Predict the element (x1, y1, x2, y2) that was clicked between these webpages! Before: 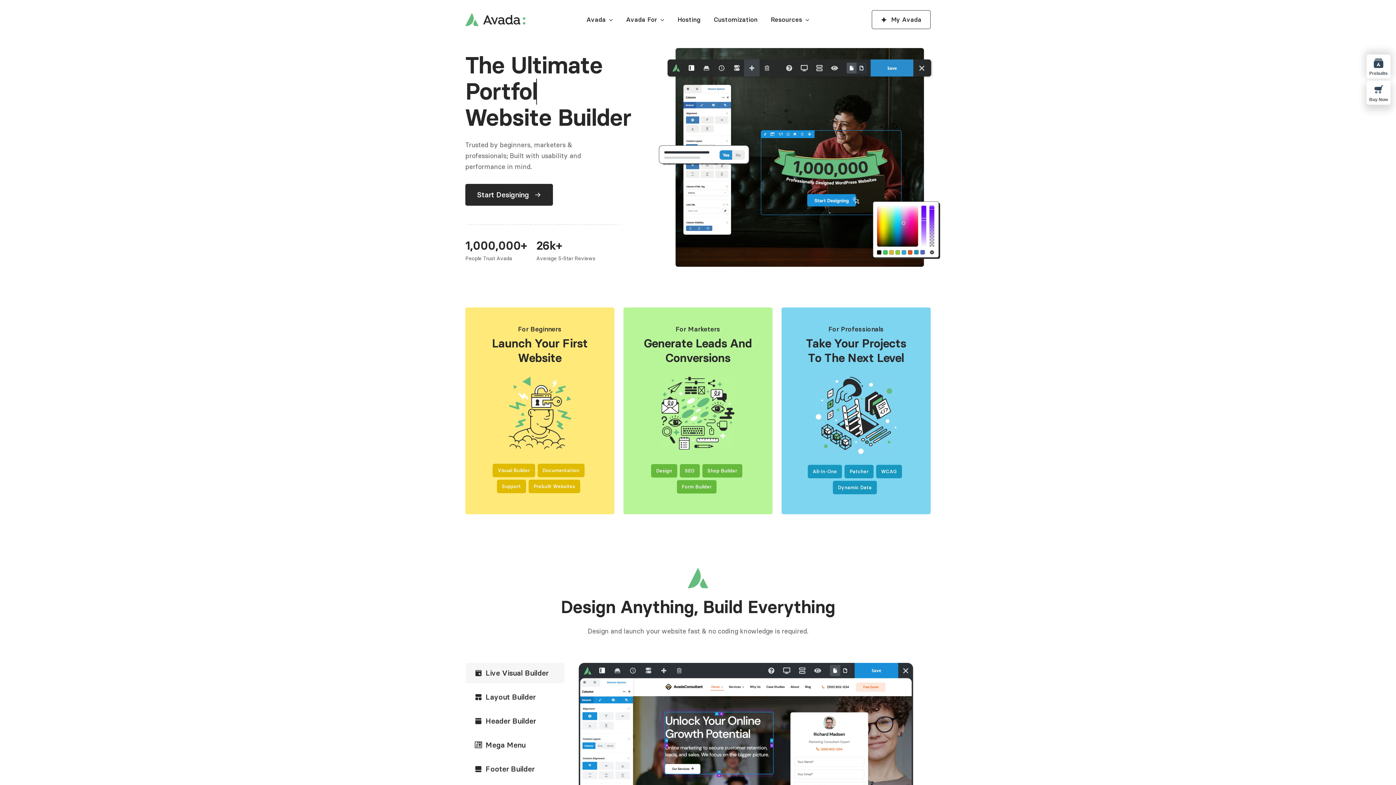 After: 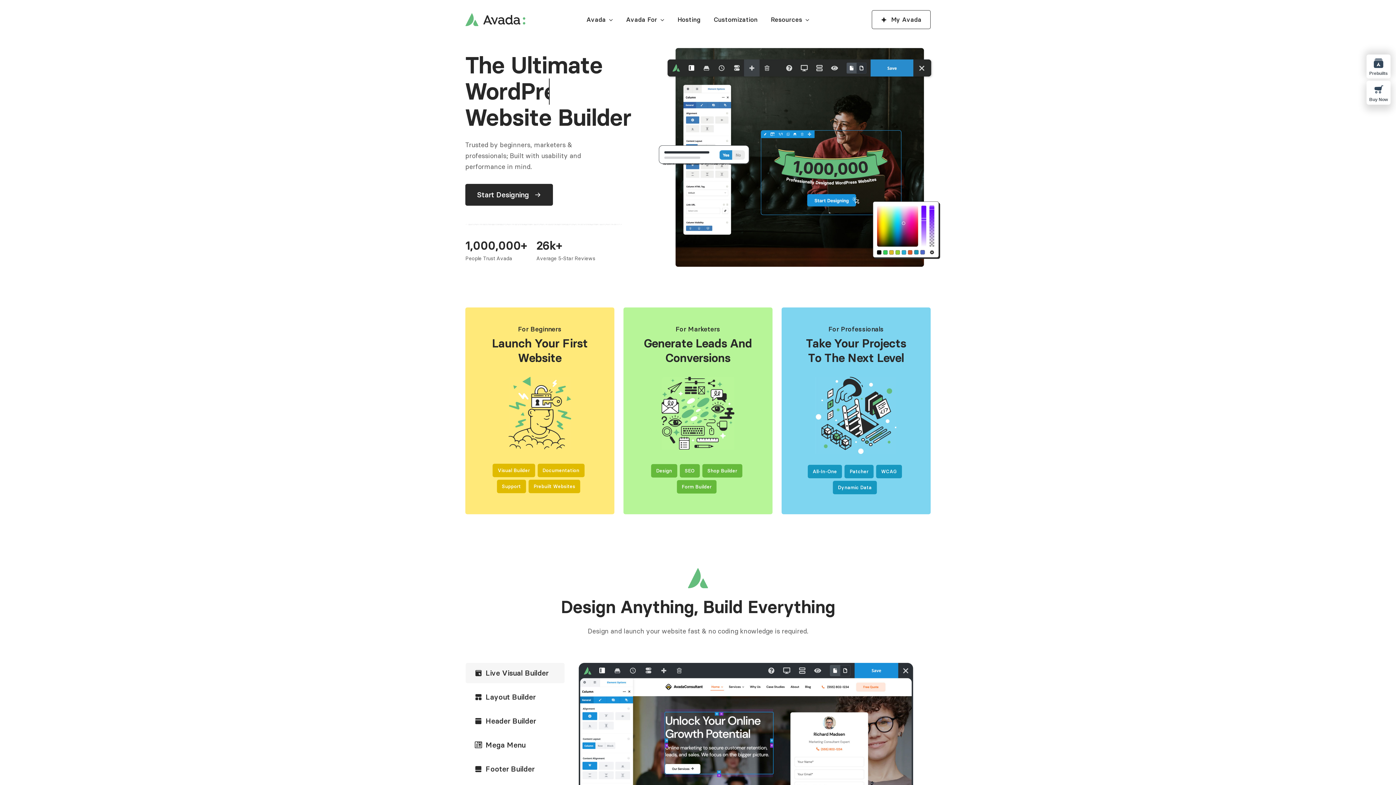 Action: bbox: (1366, 80, 1390, 104) label: Buy Now